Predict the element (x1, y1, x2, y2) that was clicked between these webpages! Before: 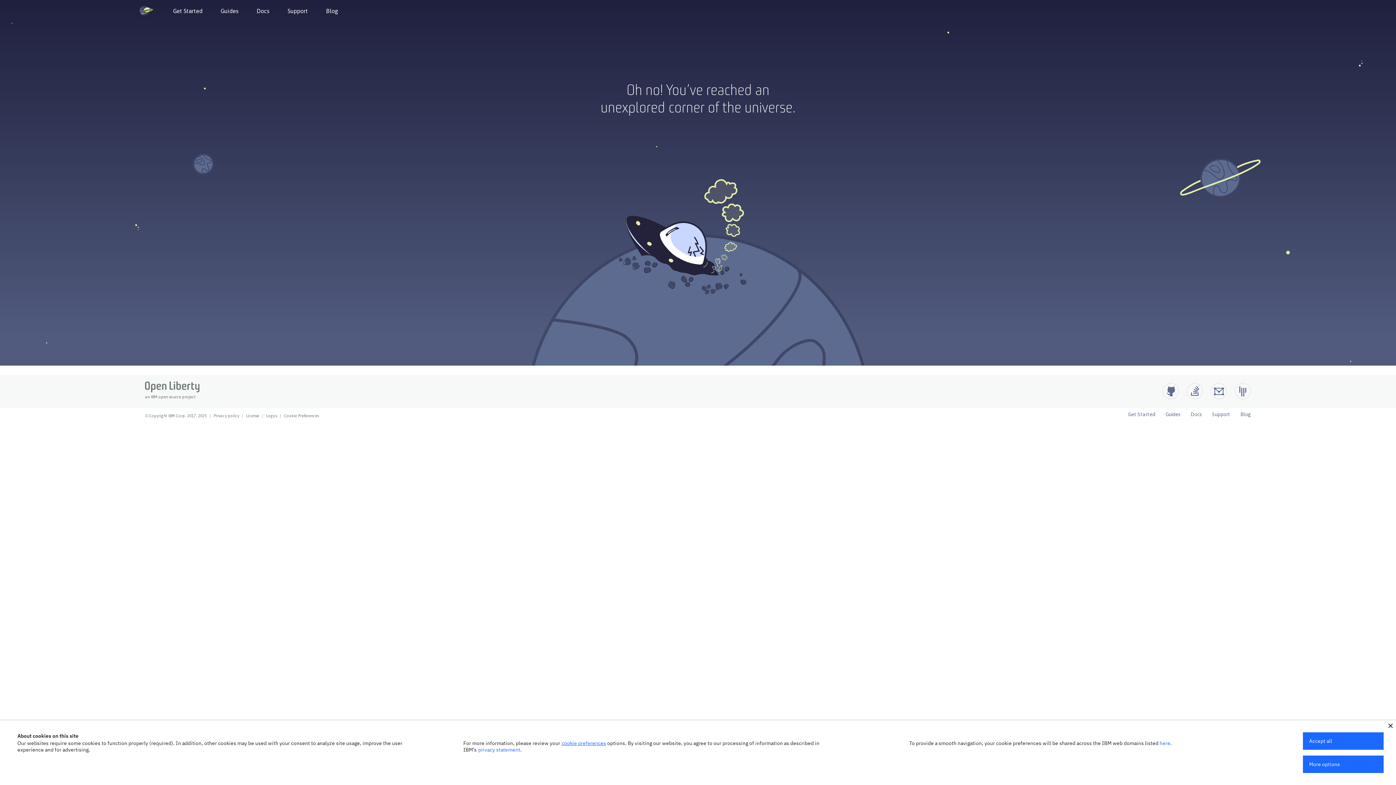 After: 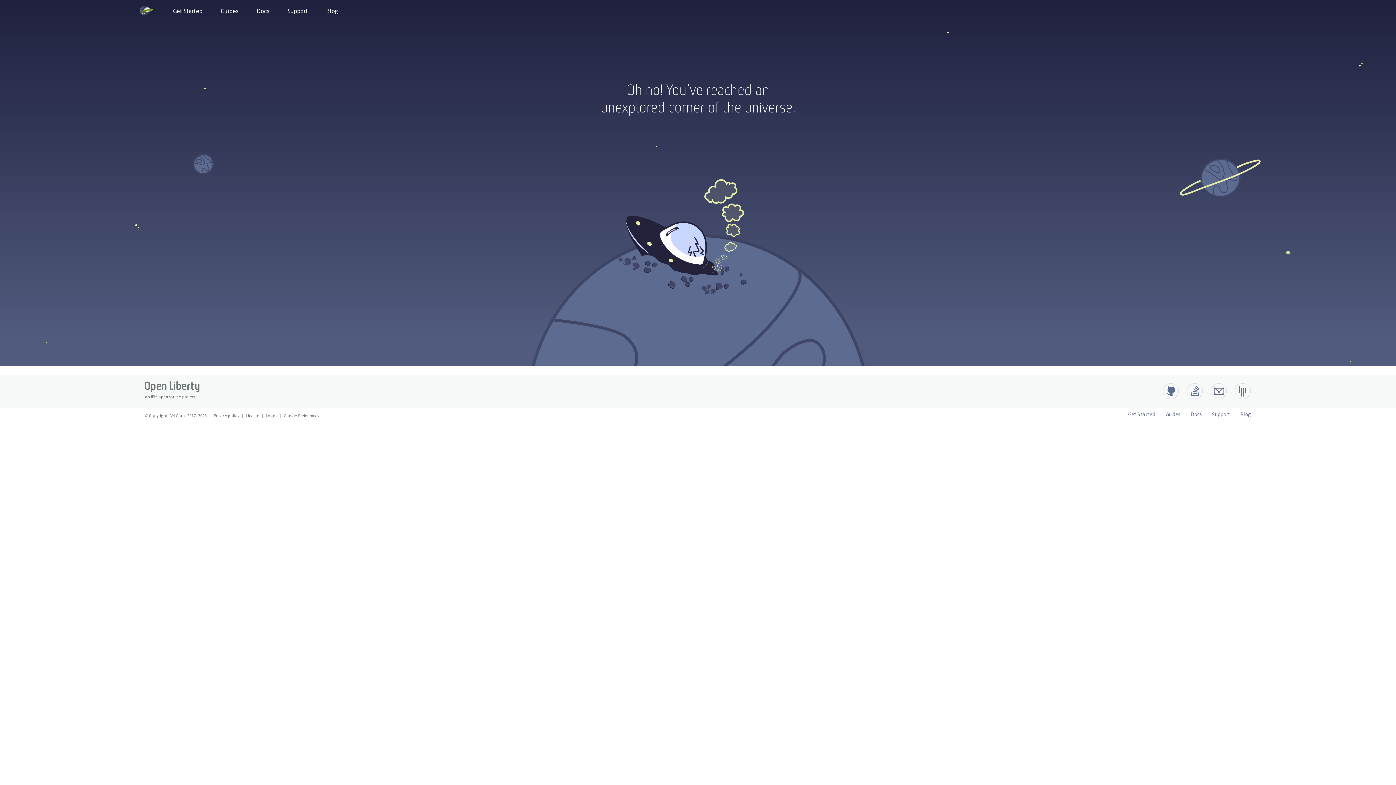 Action: label: Accept all bbox: (1303, 732, 1384, 750)